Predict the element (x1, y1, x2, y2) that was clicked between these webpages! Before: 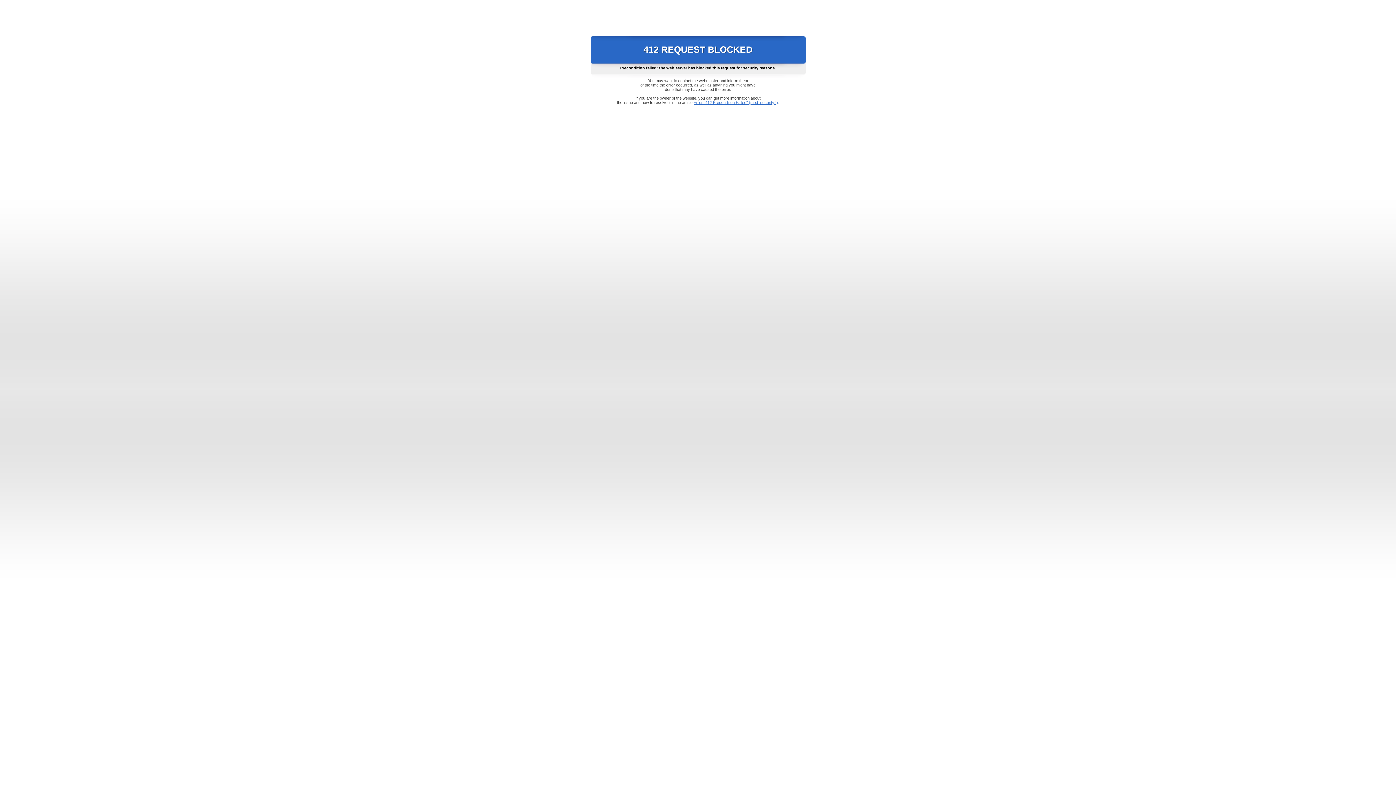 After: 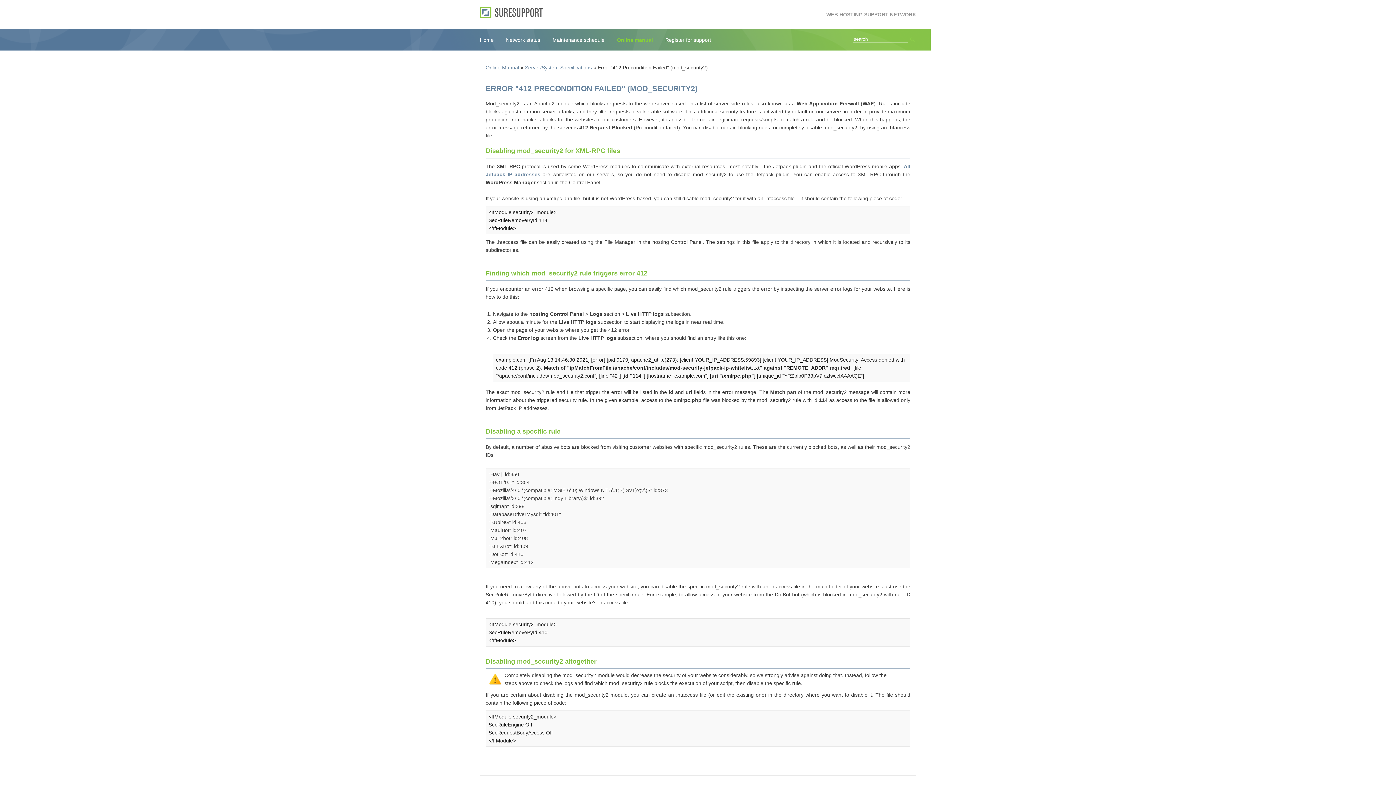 Action: bbox: (693, 100, 778, 104) label: Error "412 Precondition Failed" (mod_security2)